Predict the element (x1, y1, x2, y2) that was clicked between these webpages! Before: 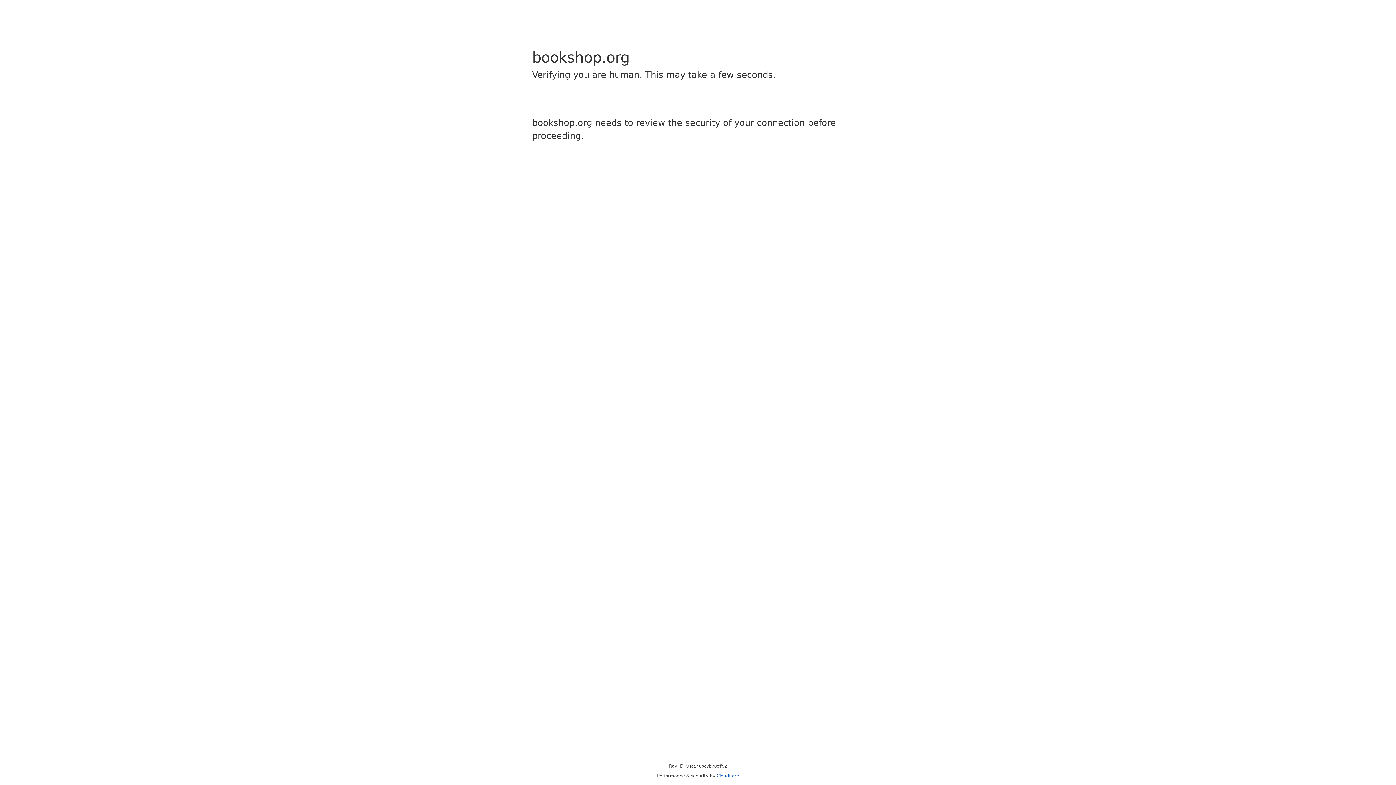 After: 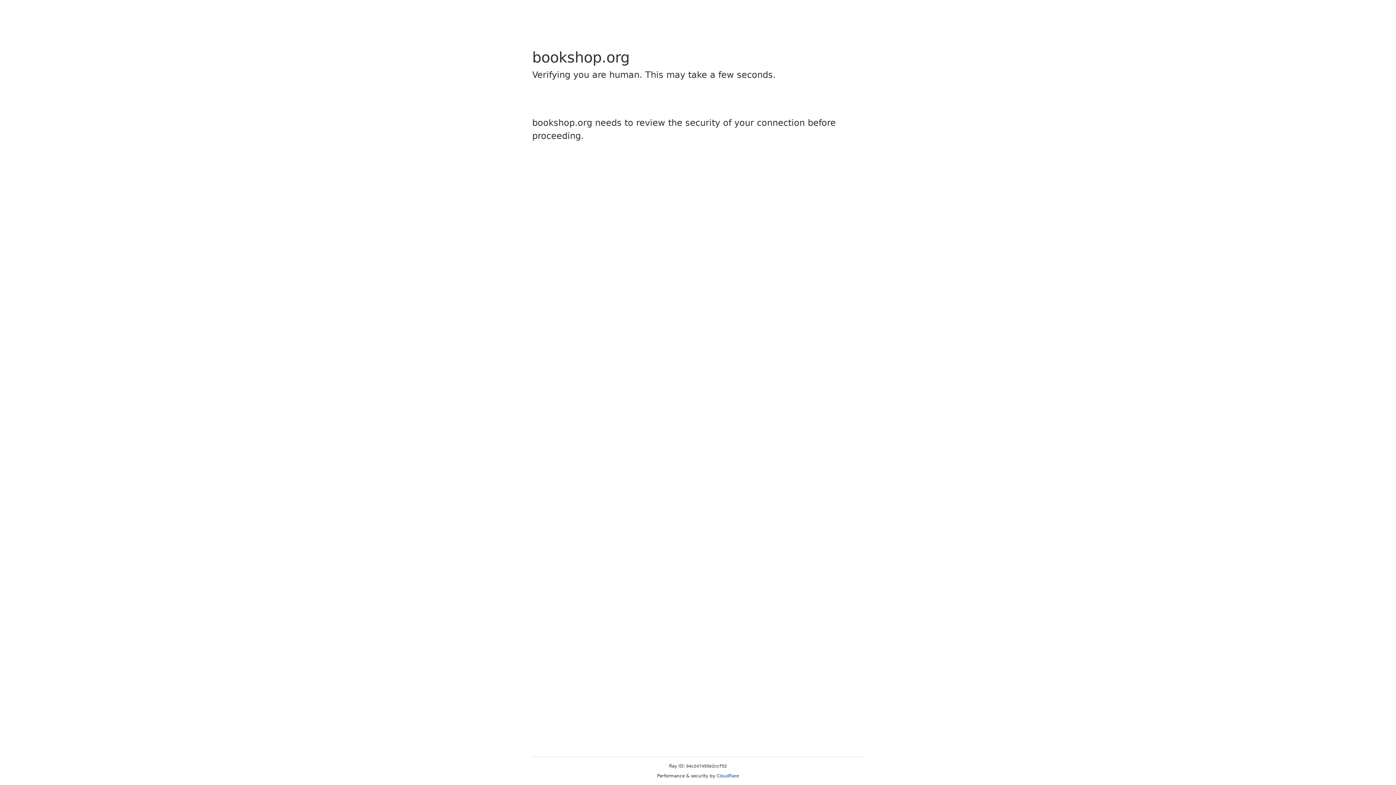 Action: bbox: (716, 773, 739, 778) label: Cloudflare